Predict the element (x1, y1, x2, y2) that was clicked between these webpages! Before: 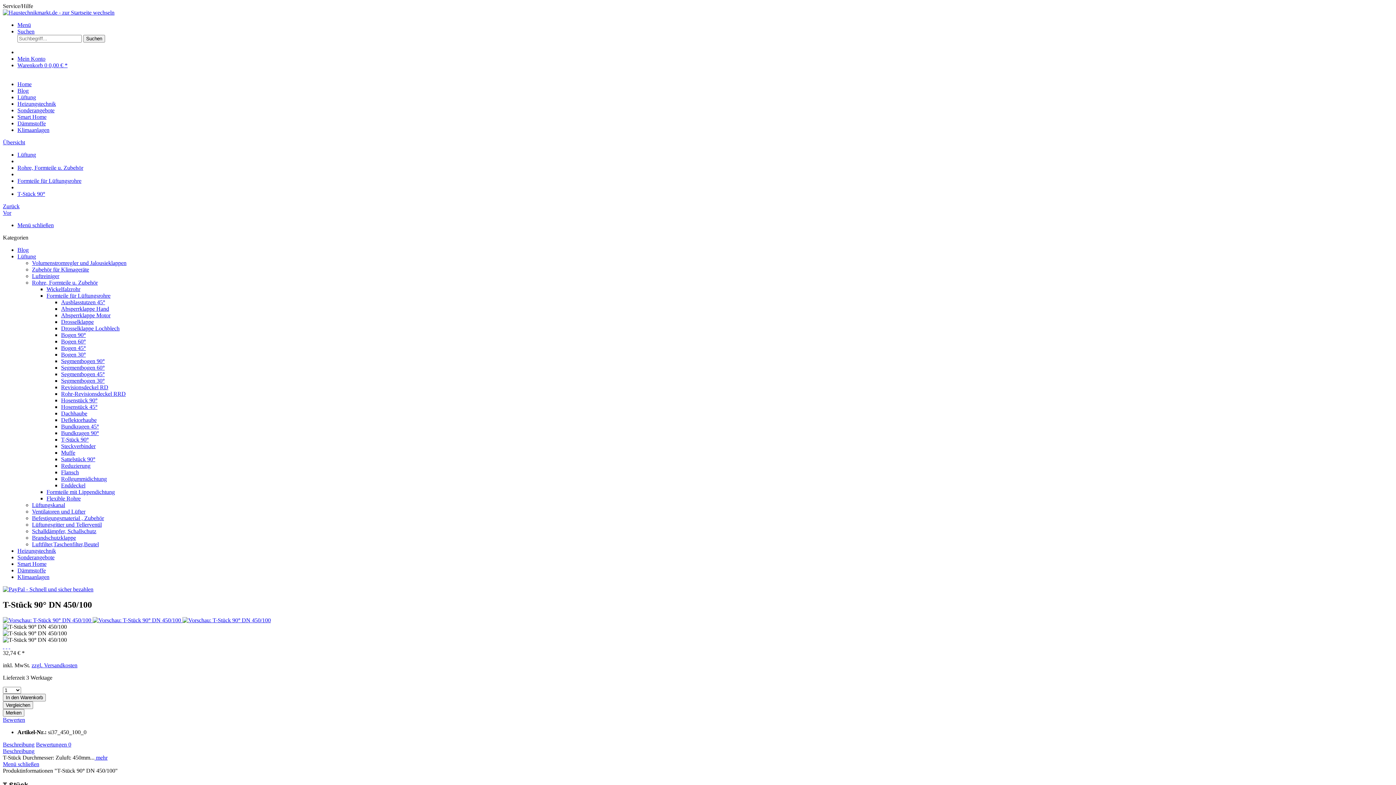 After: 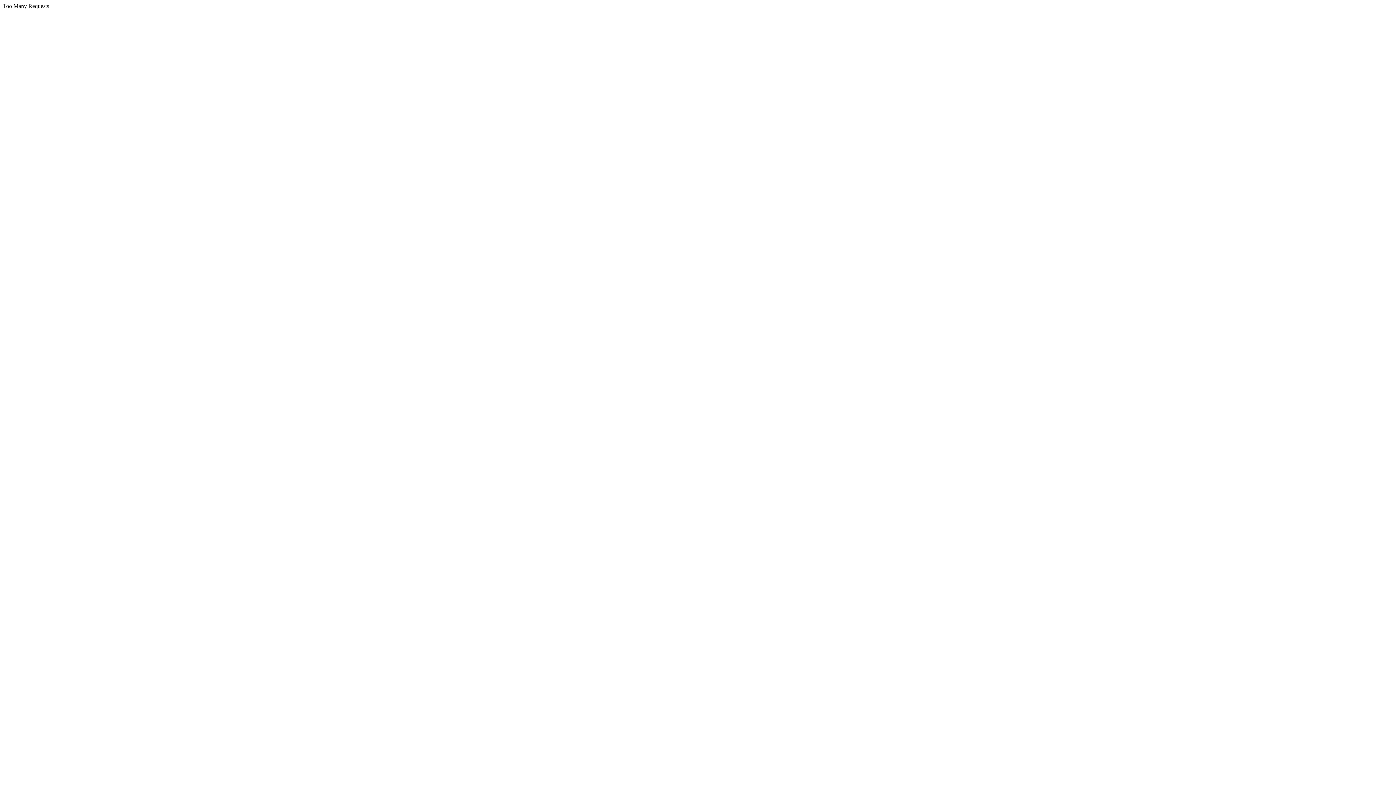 Action: bbox: (182, 617, 270, 623)